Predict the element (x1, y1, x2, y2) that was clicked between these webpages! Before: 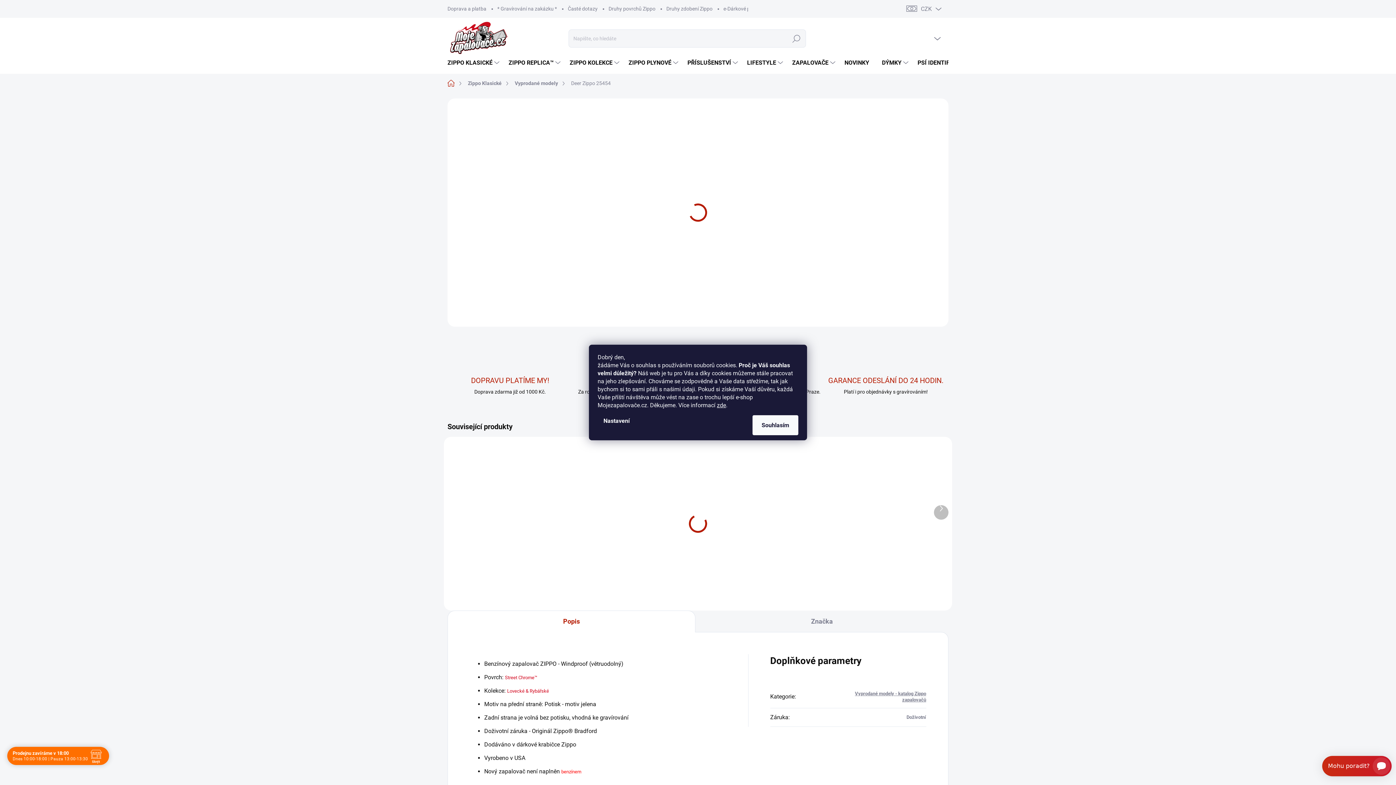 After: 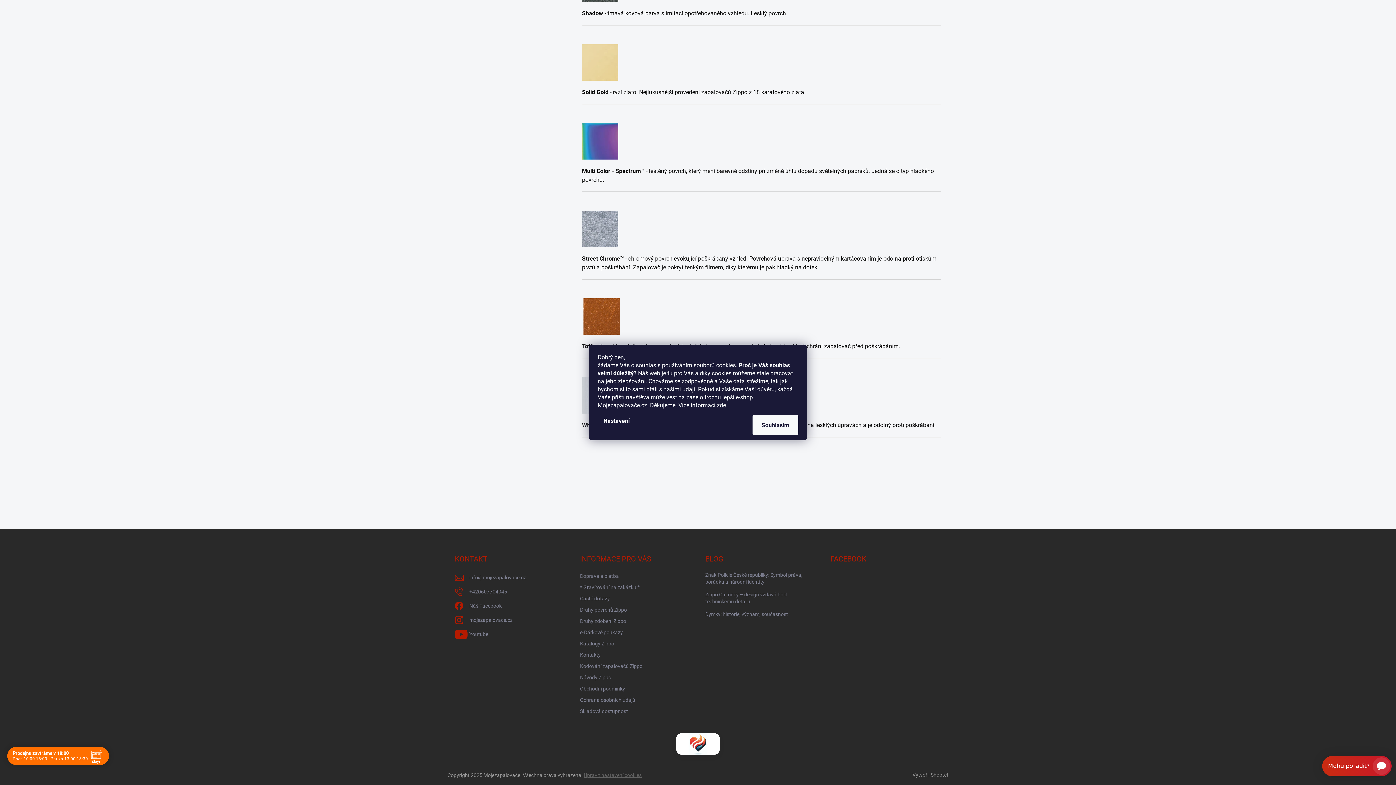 Action: bbox: (505, 675, 532, 680) label: Street Chrom